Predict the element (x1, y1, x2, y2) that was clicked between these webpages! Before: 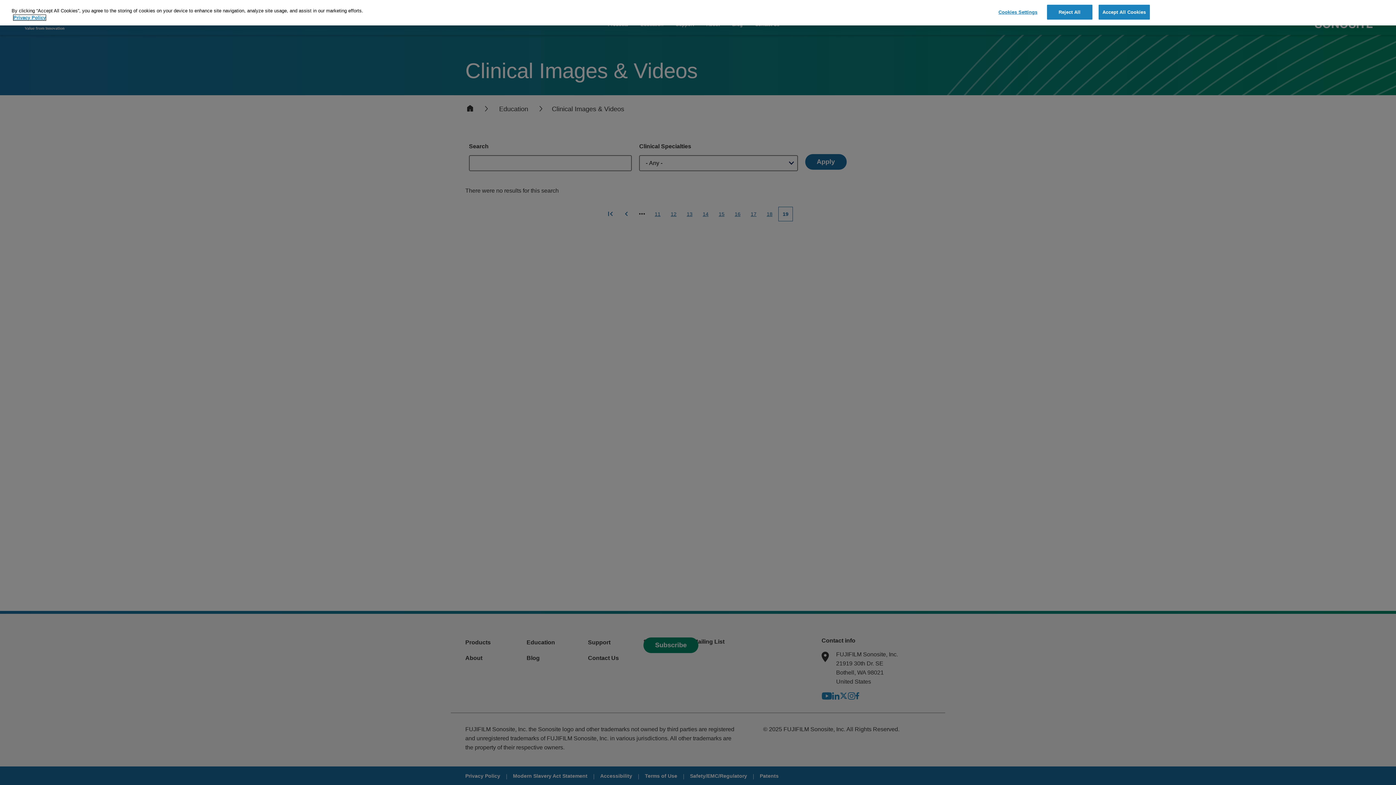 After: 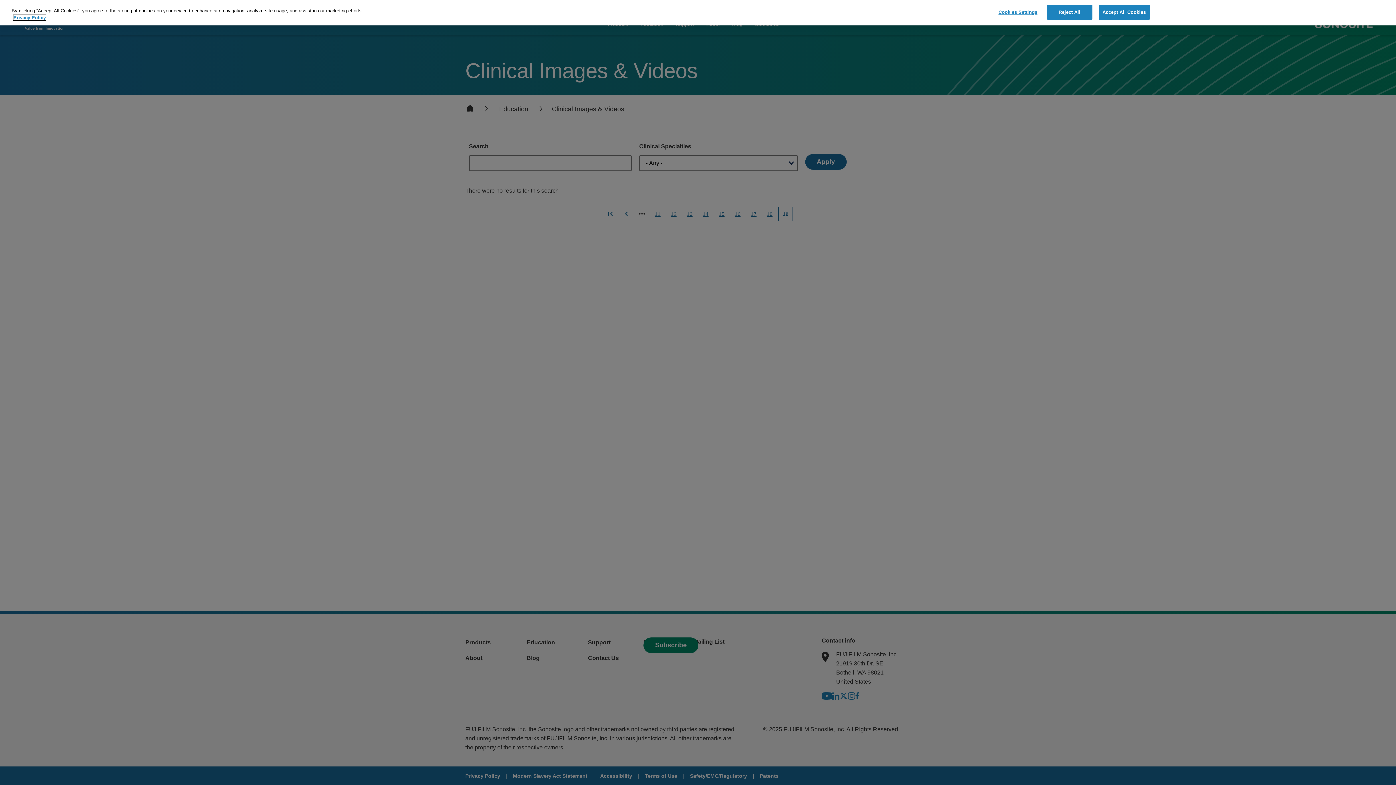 Action: label: More information about your privacy bbox: (13, 14, 45, 20)